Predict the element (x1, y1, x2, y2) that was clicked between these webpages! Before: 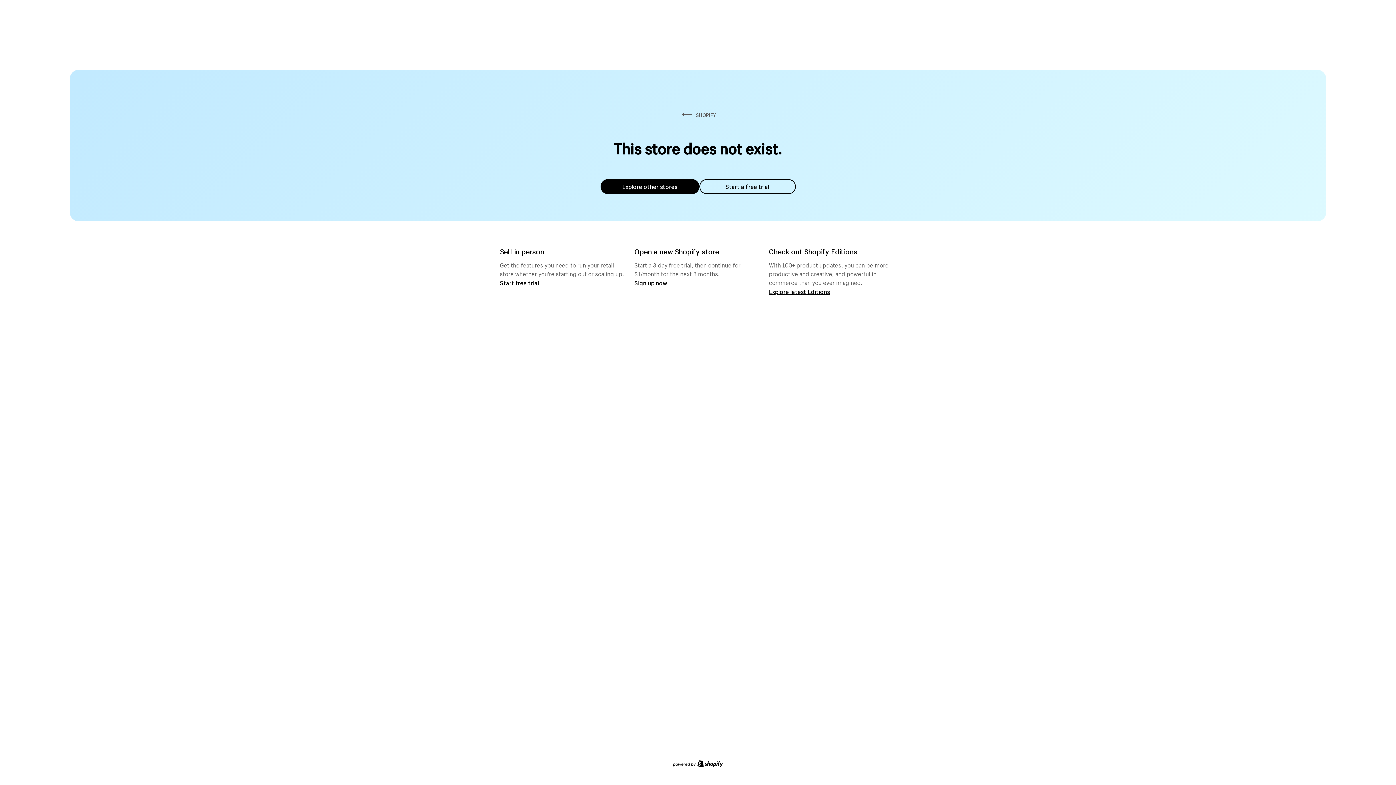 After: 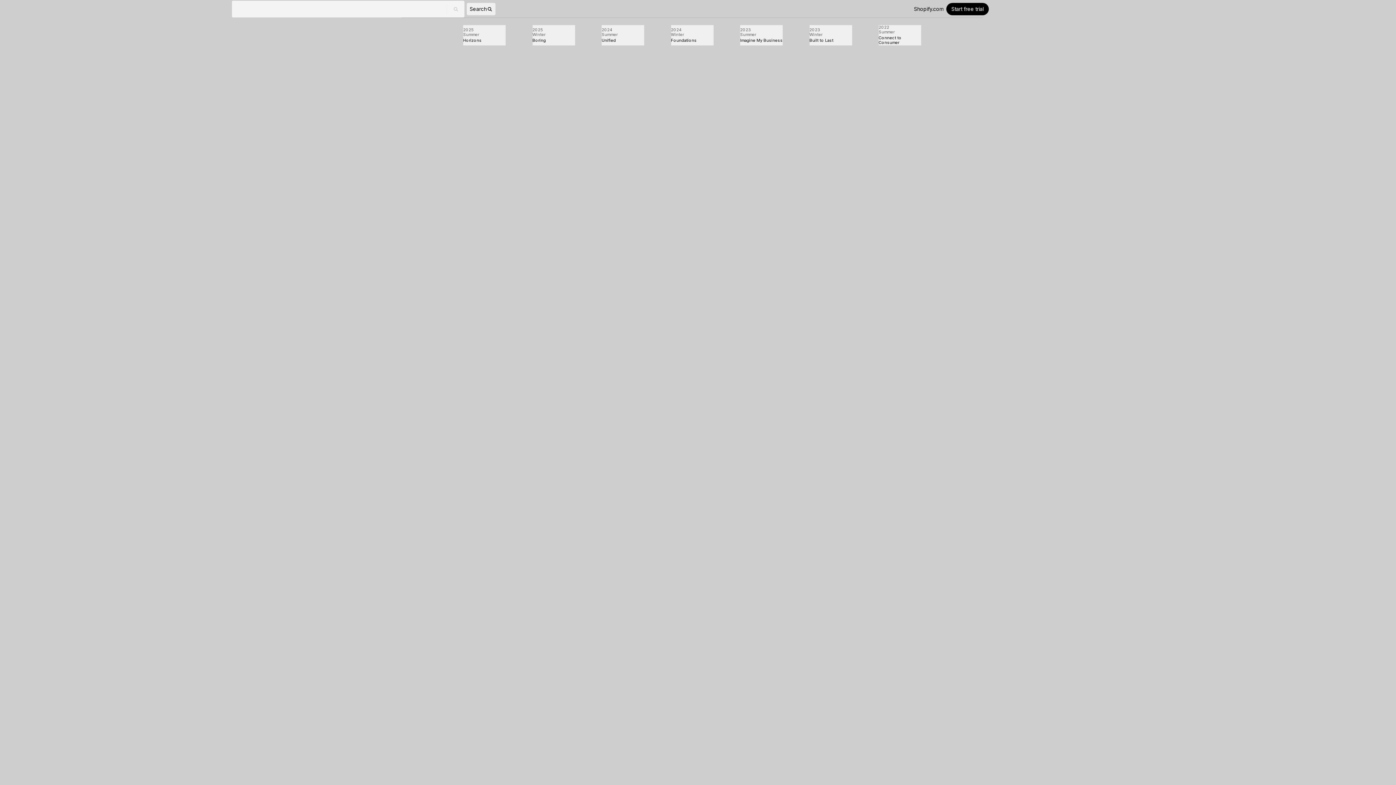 Action: label: Explore latest Editions bbox: (769, 287, 830, 295)